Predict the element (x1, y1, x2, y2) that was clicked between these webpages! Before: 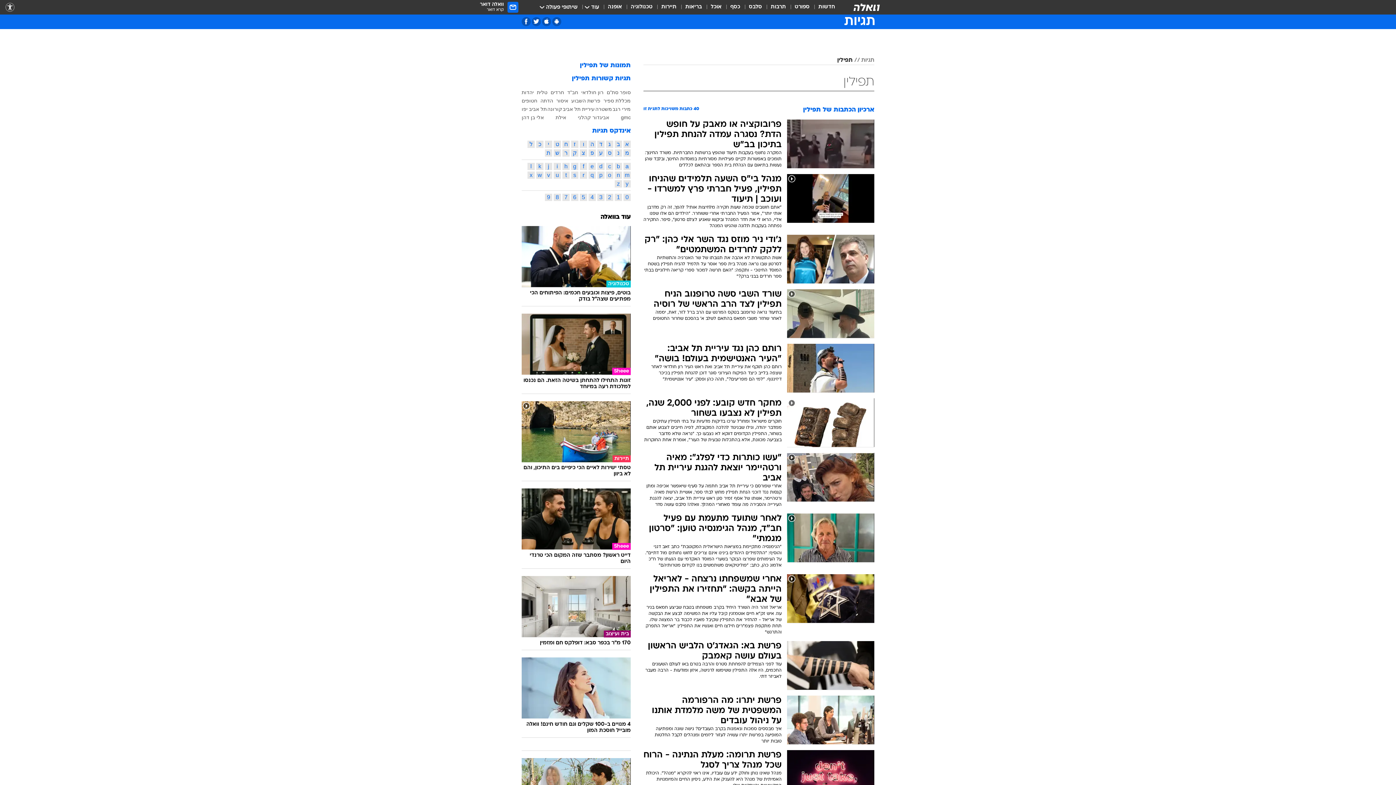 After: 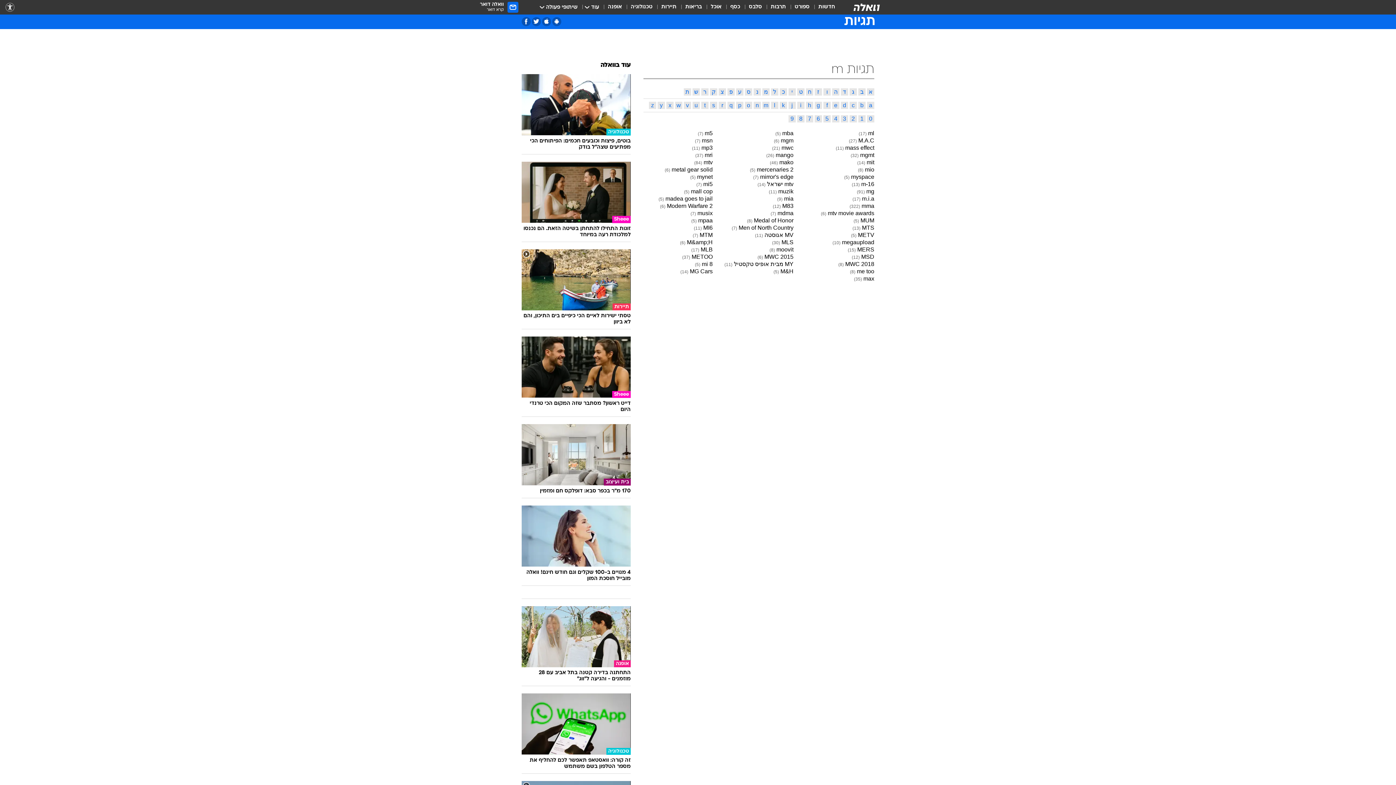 Action: label: m bbox: (623, 171, 630, 178)